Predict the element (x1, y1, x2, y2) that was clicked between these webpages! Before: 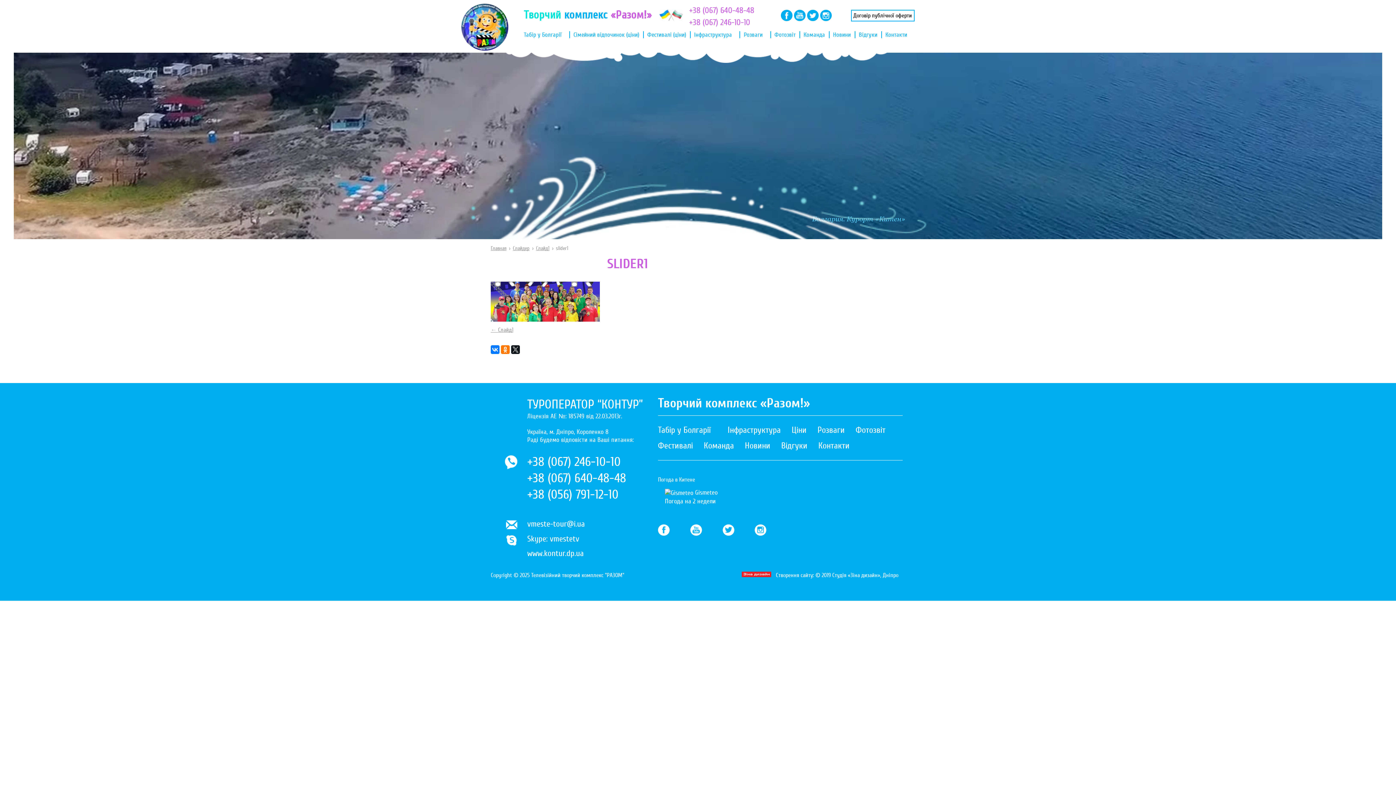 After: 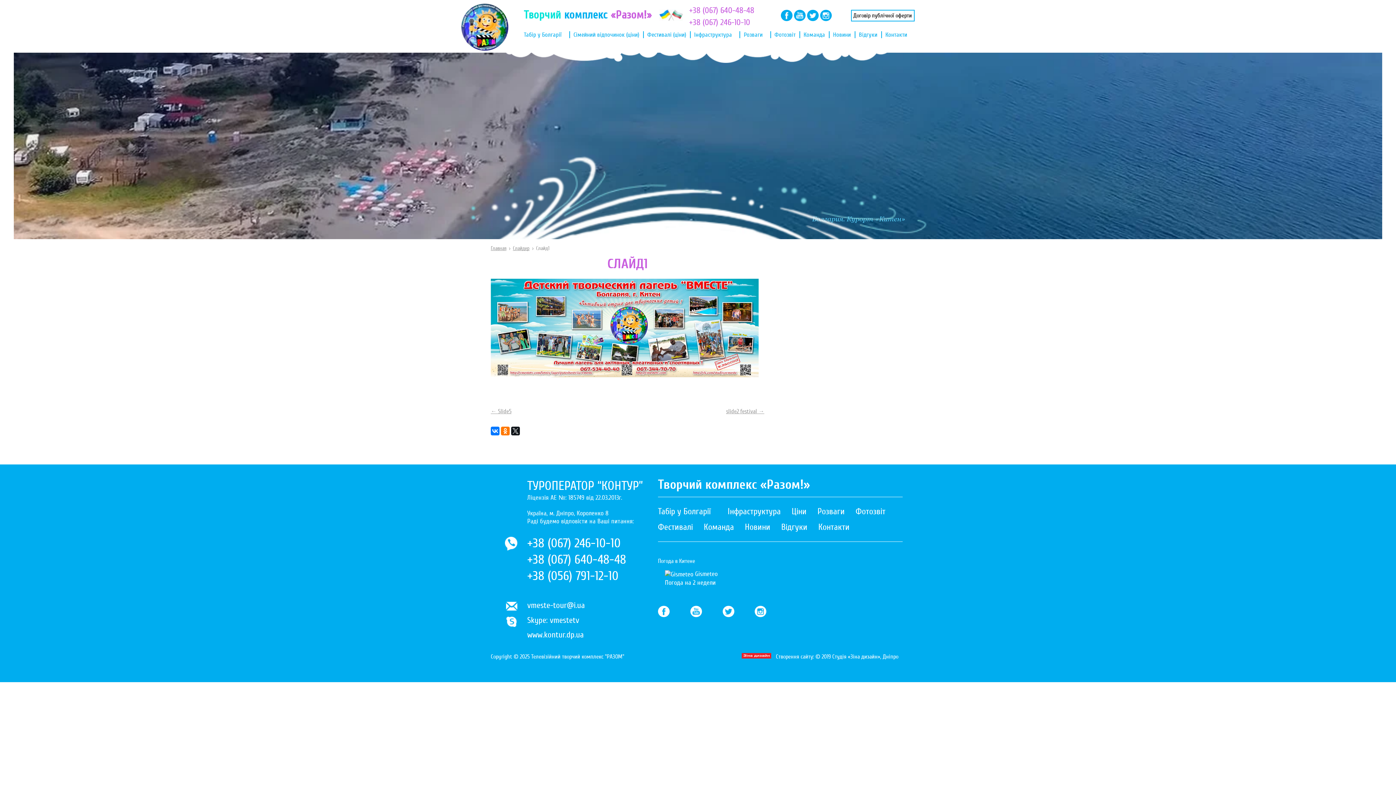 Action: label: ← Слайд1 bbox: (490, 326, 513, 333)